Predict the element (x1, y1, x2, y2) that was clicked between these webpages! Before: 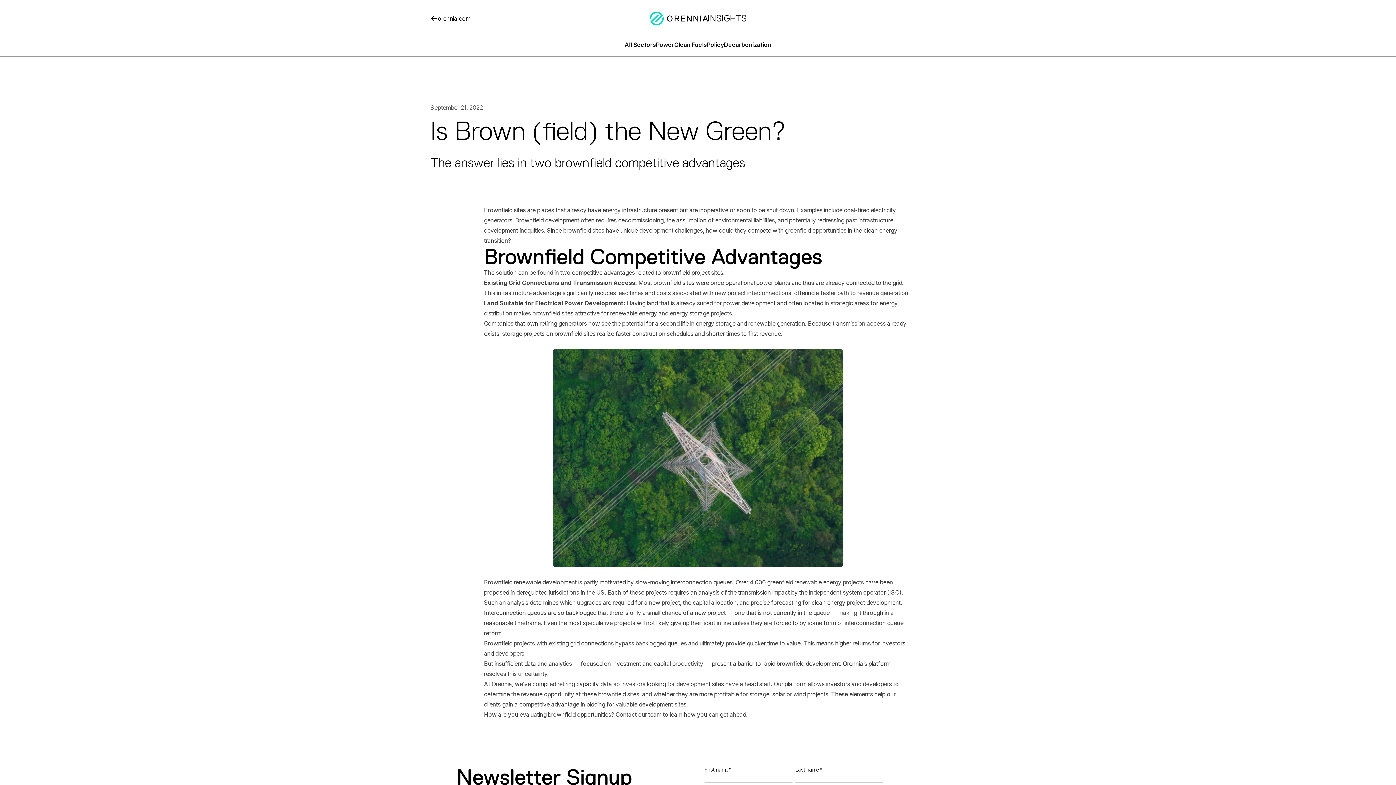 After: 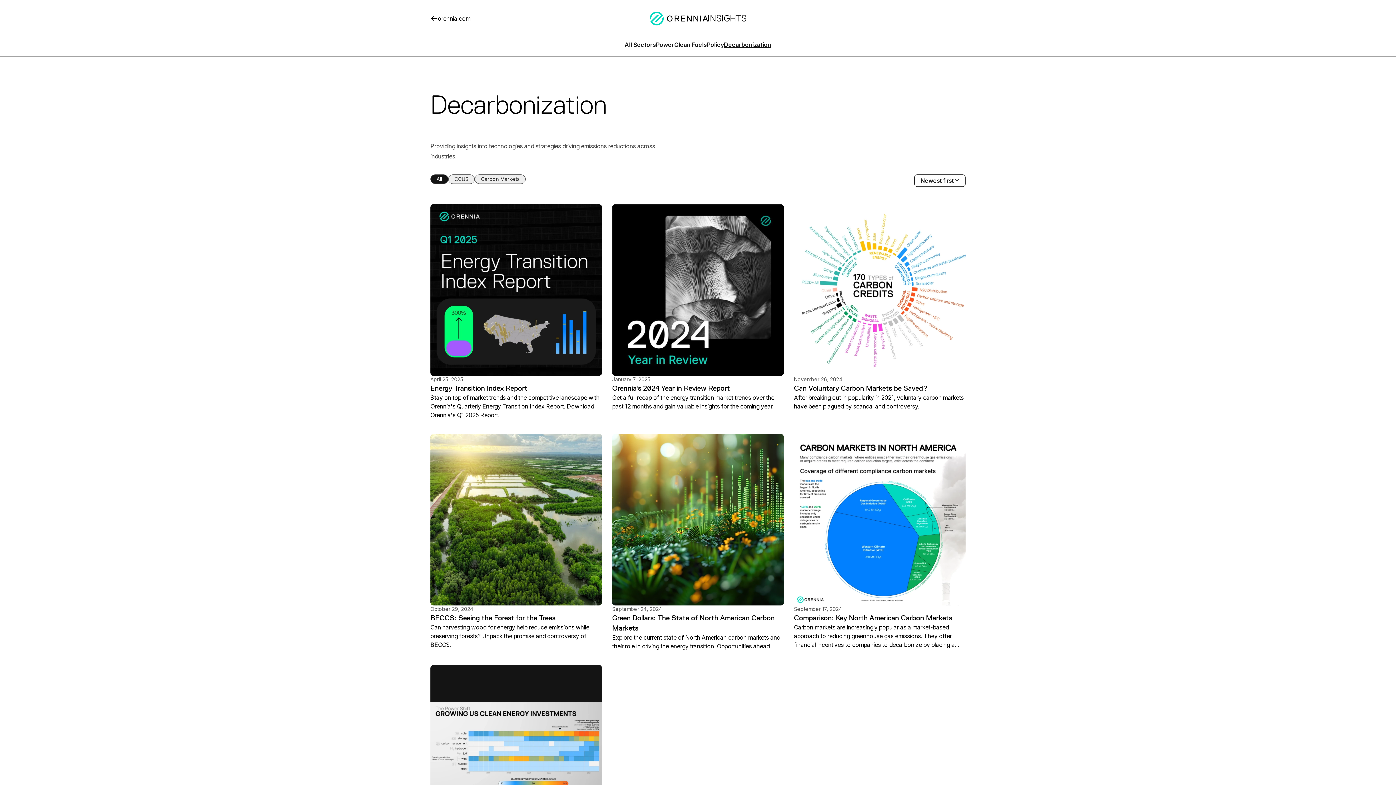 Action: label: Decarbonization bbox: (724, 41, 771, 48)